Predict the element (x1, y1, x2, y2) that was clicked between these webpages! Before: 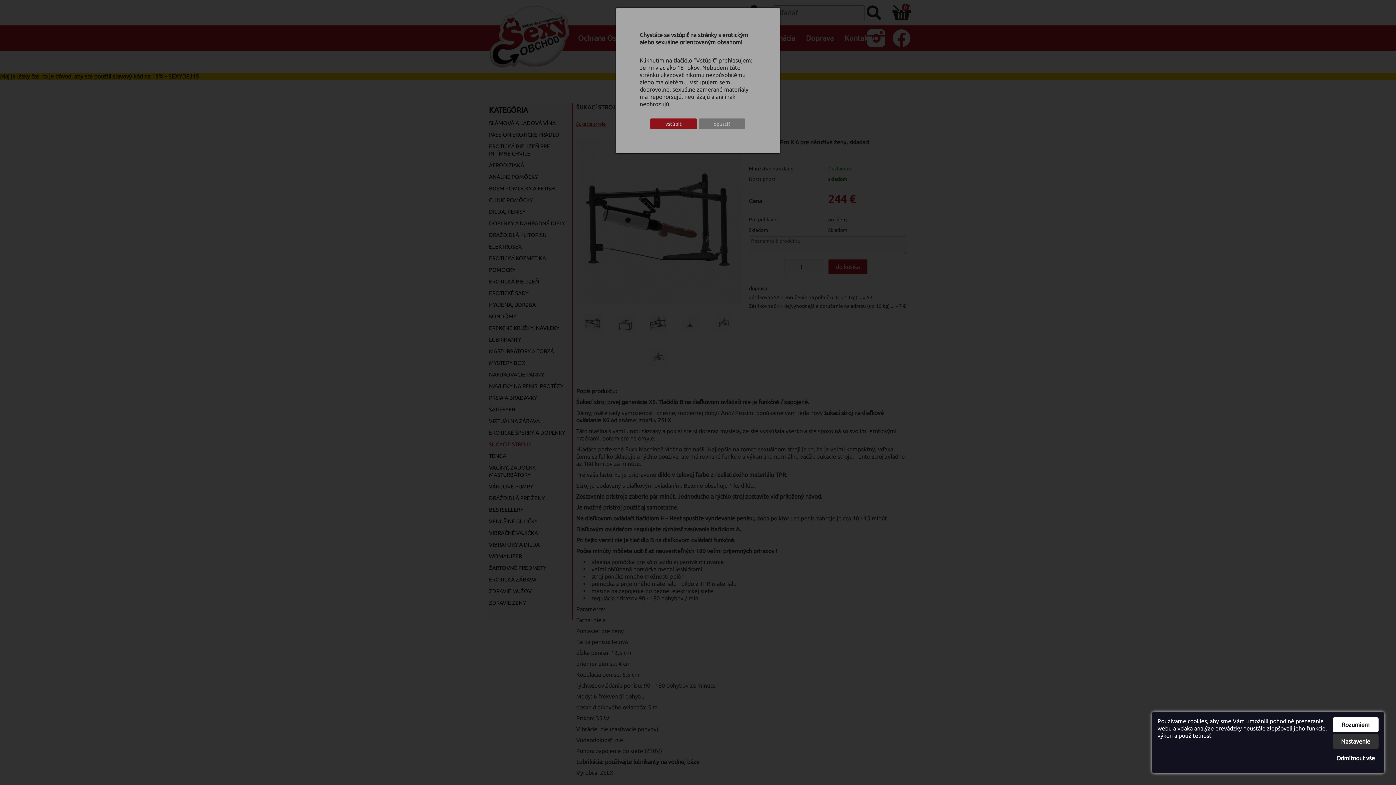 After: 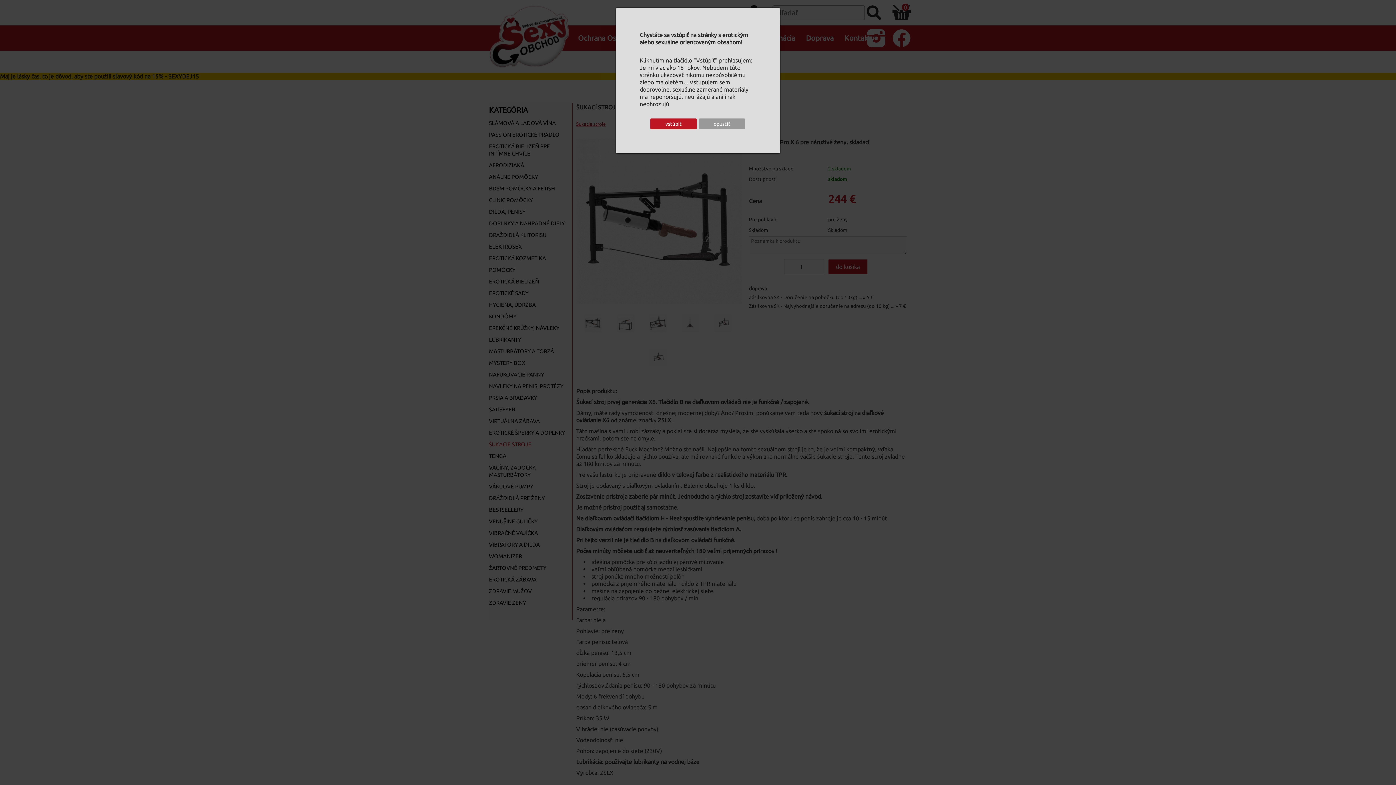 Action: bbox: (1333, 717, 1378, 732) label: Rozumiem